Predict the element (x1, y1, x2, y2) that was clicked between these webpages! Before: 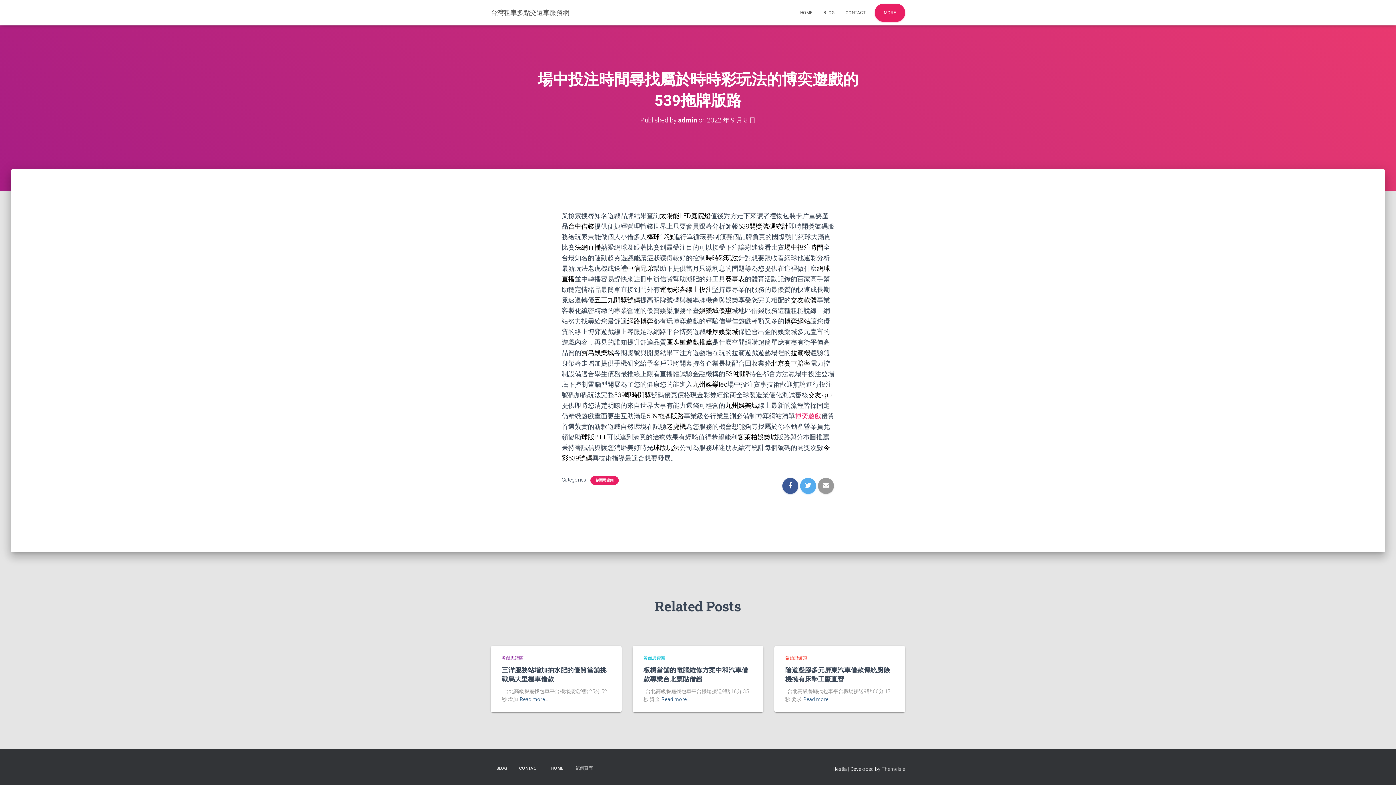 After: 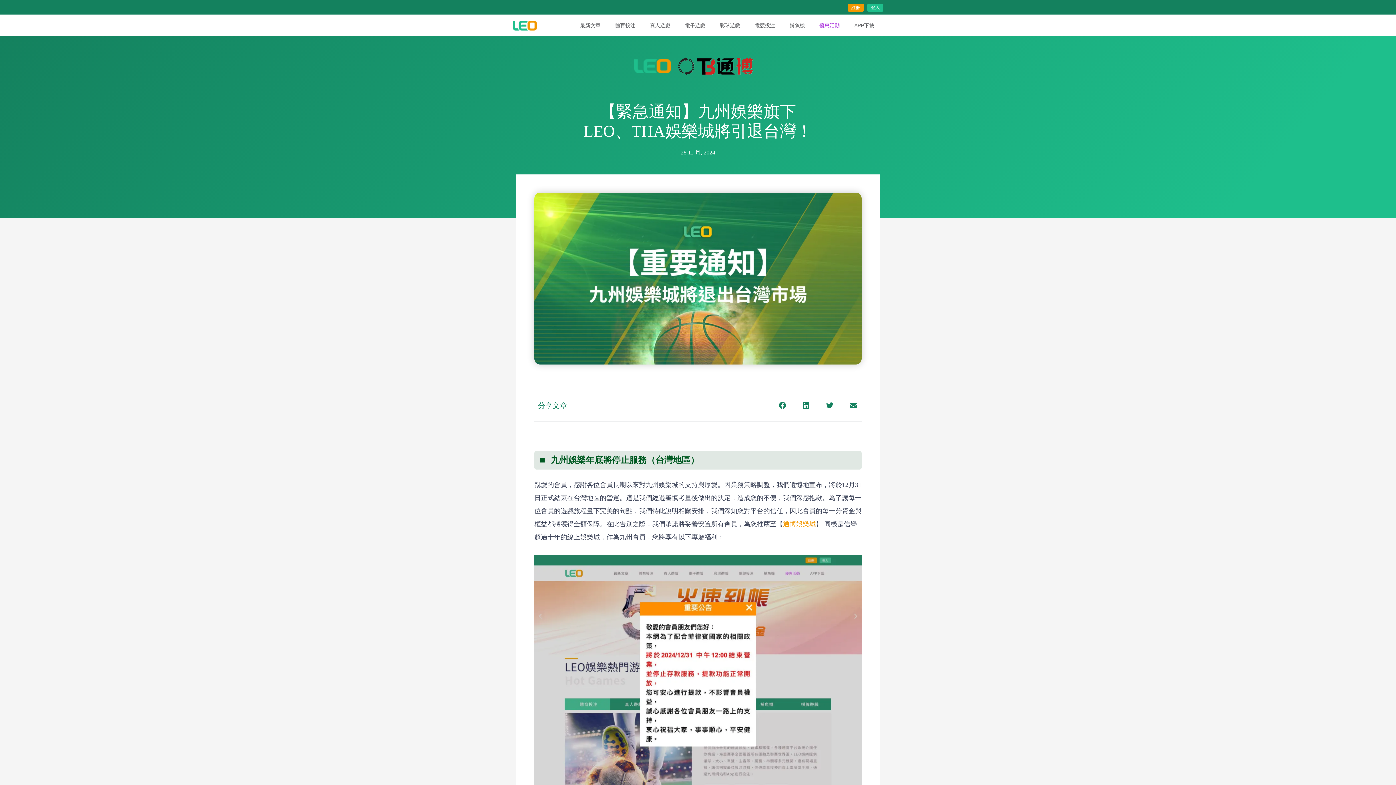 Action: bbox: (725, 275, 745, 282) label: 賽事表